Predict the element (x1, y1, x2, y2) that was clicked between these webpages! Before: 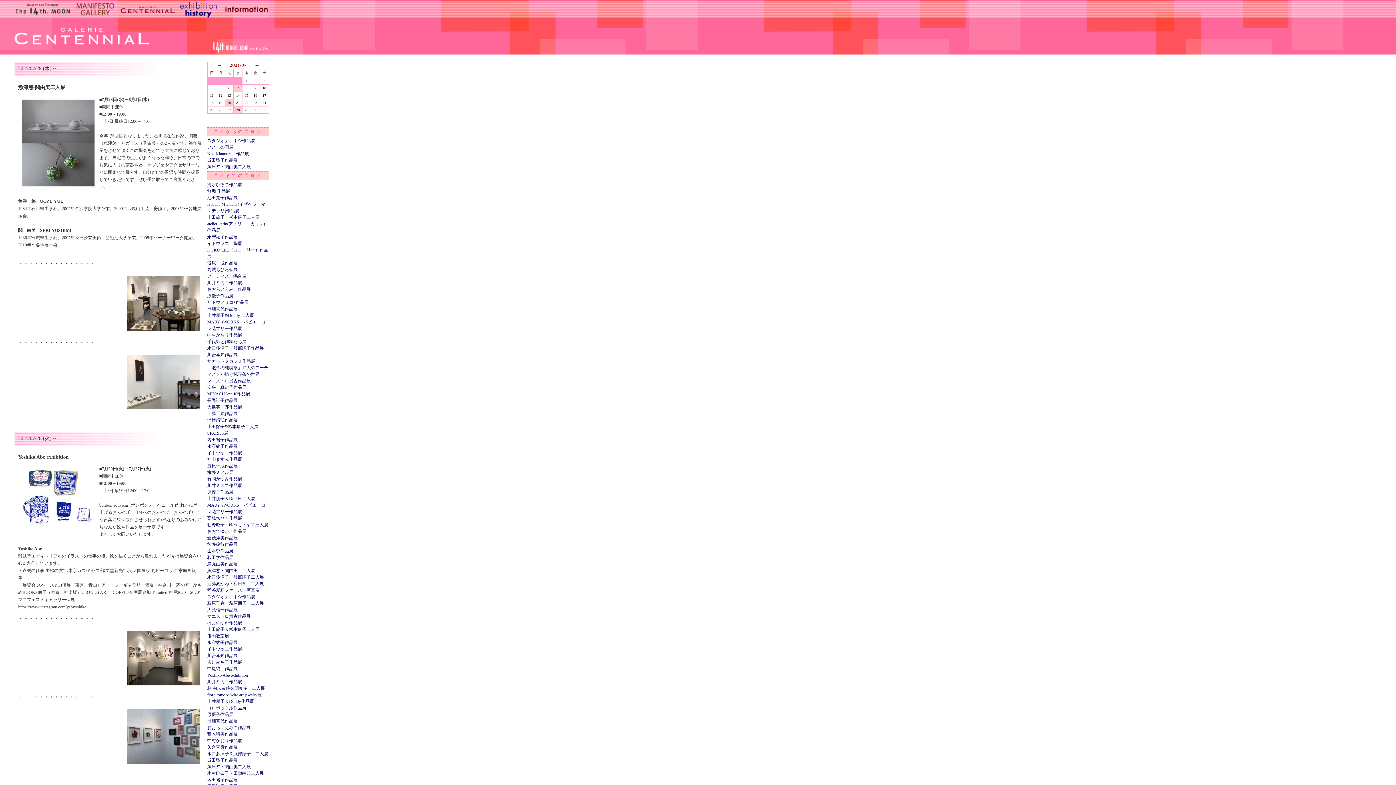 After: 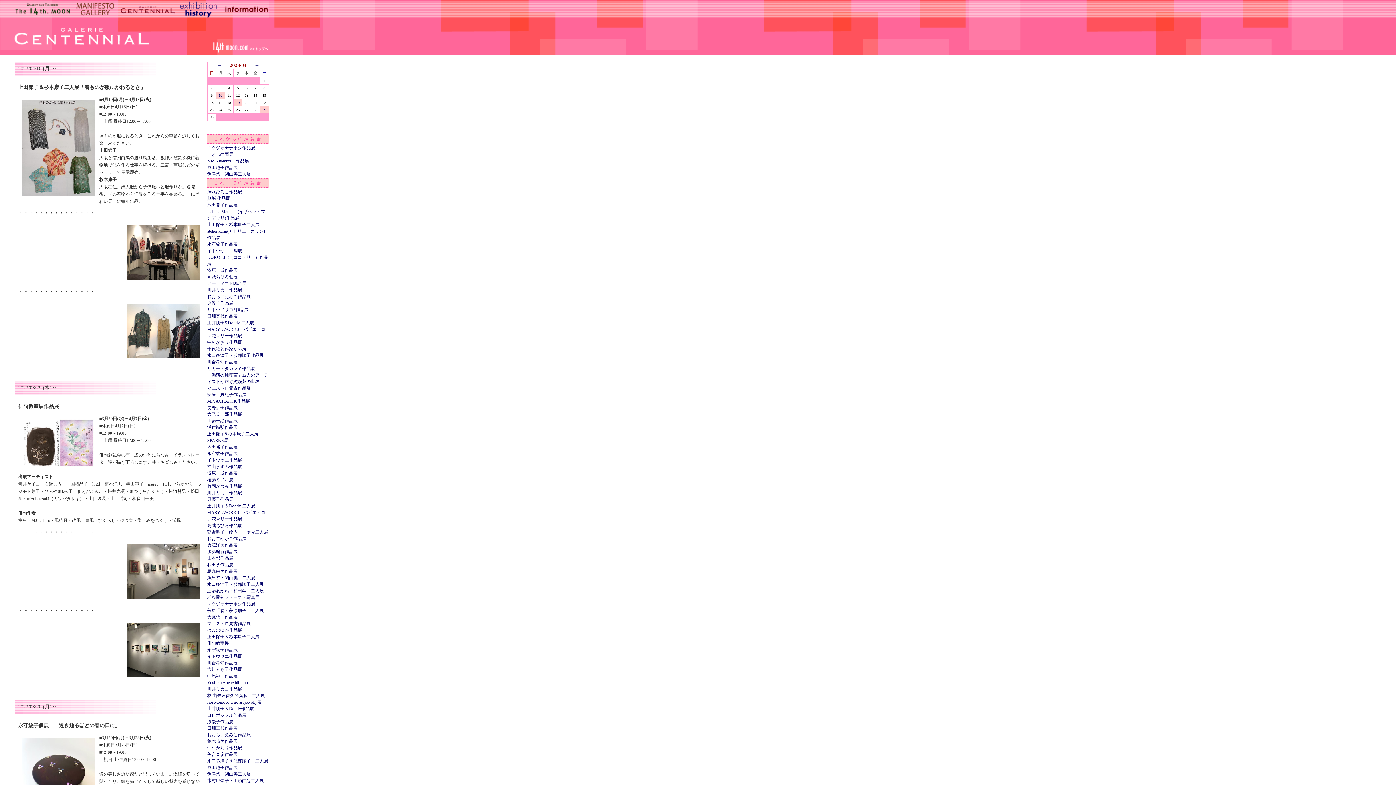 Action: label: 上田節子＆杉本康子二人展 bbox: (207, 627, 259, 632)